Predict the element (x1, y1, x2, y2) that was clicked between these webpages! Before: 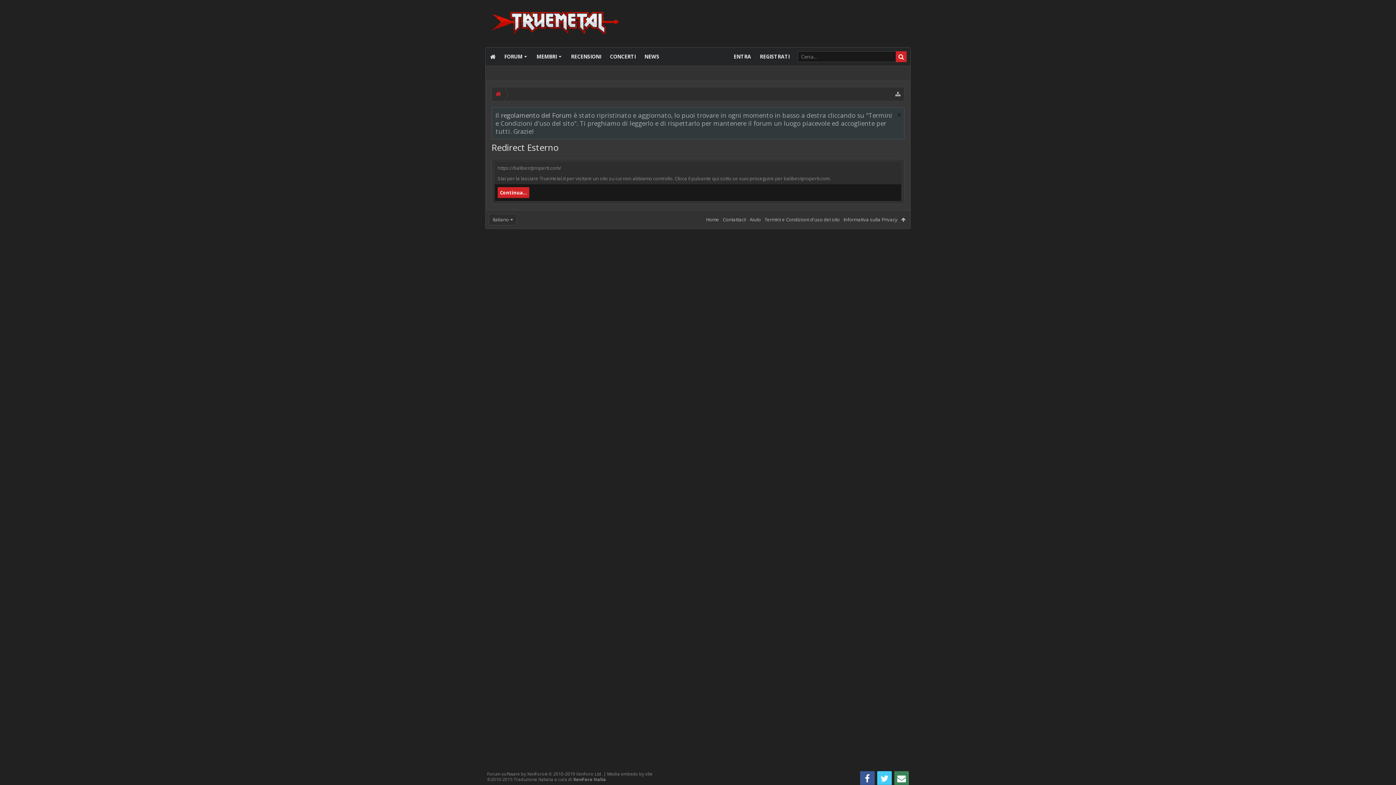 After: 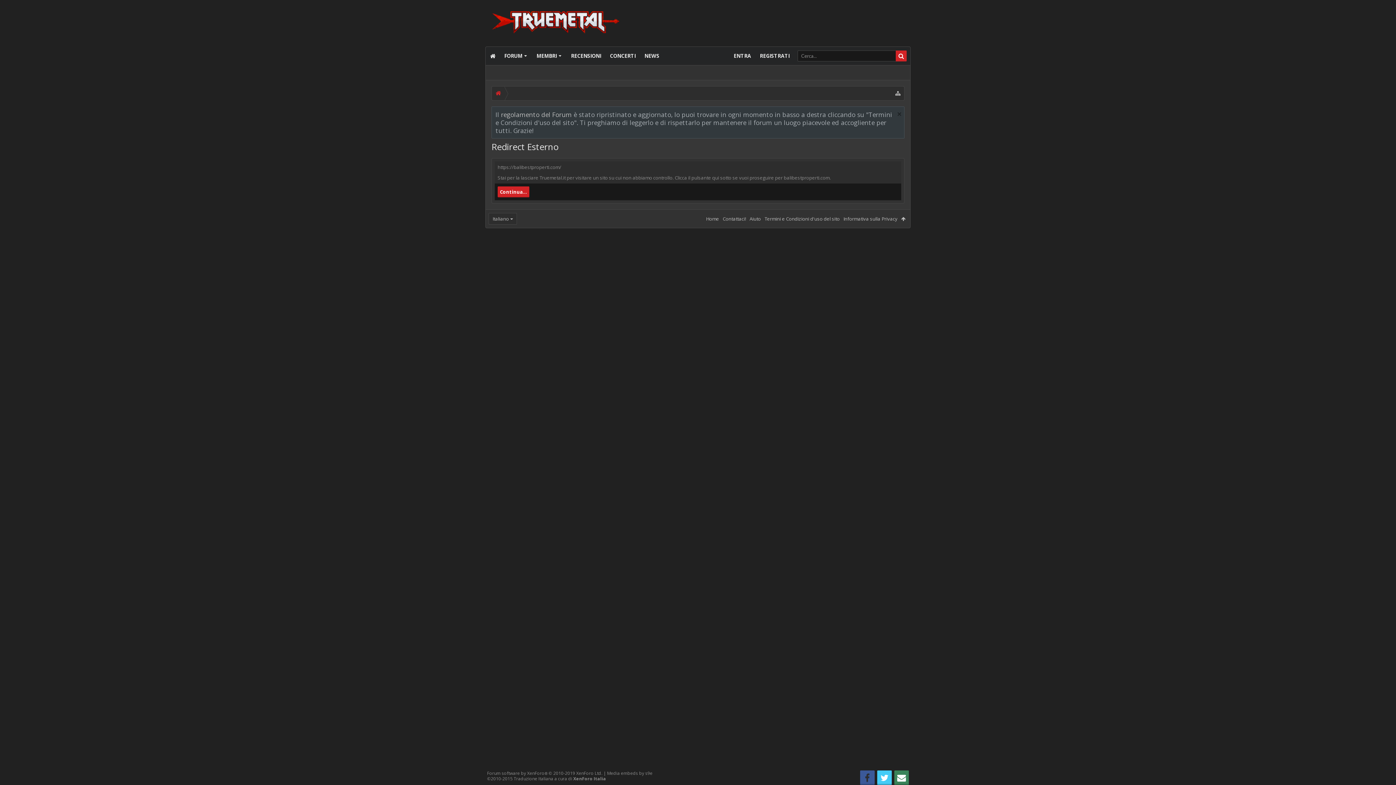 Action: bbox: (860, 771, 874, 786)